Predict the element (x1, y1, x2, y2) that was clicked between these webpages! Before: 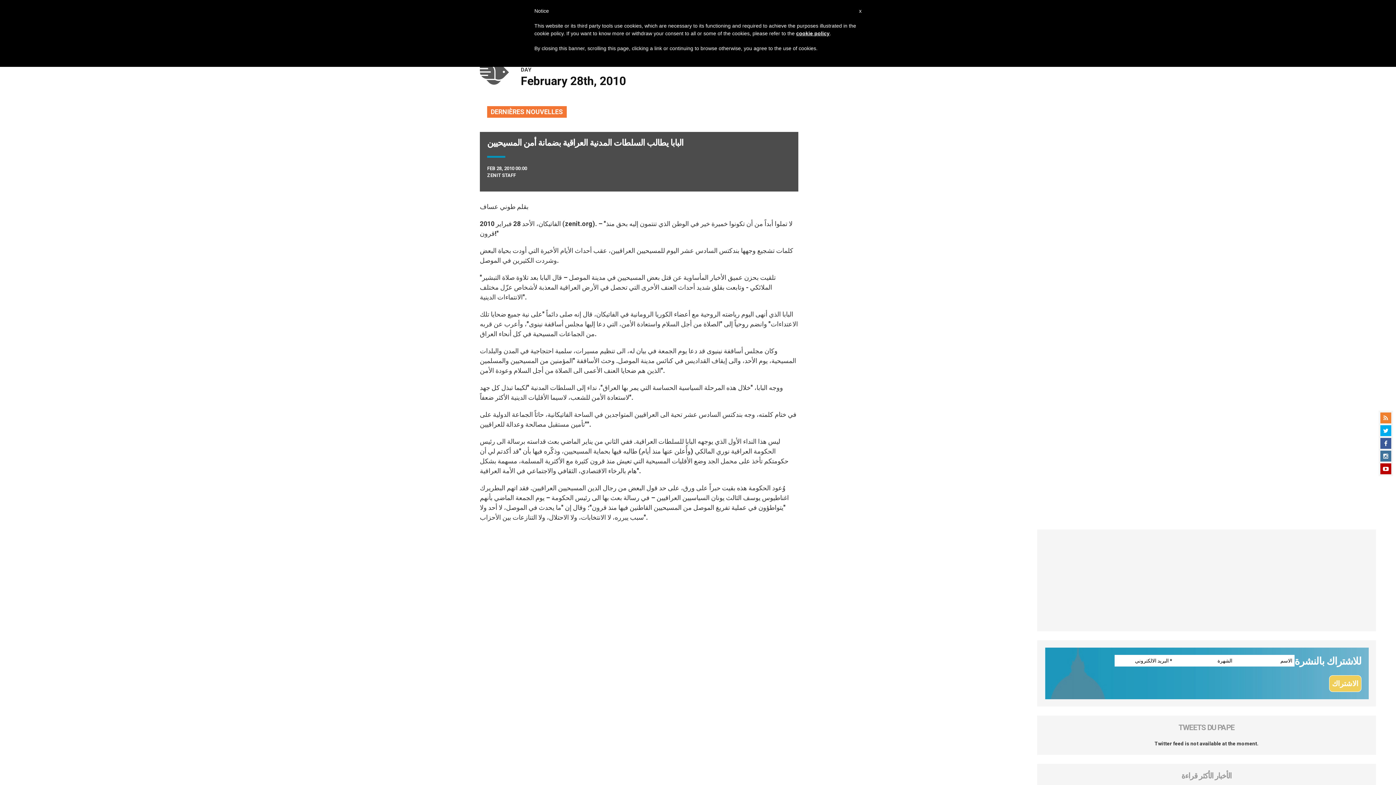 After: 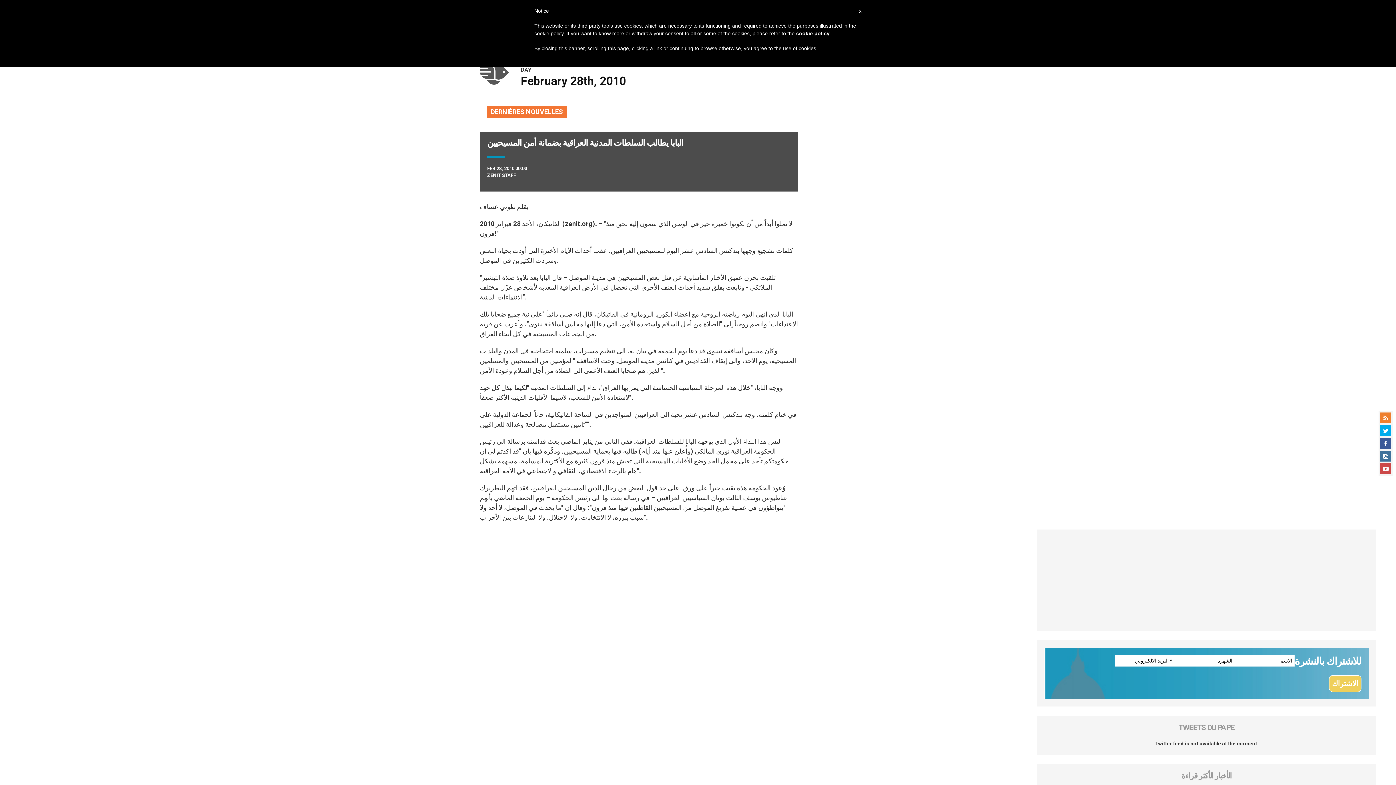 Action: bbox: (1380, 463, 1391, 474)